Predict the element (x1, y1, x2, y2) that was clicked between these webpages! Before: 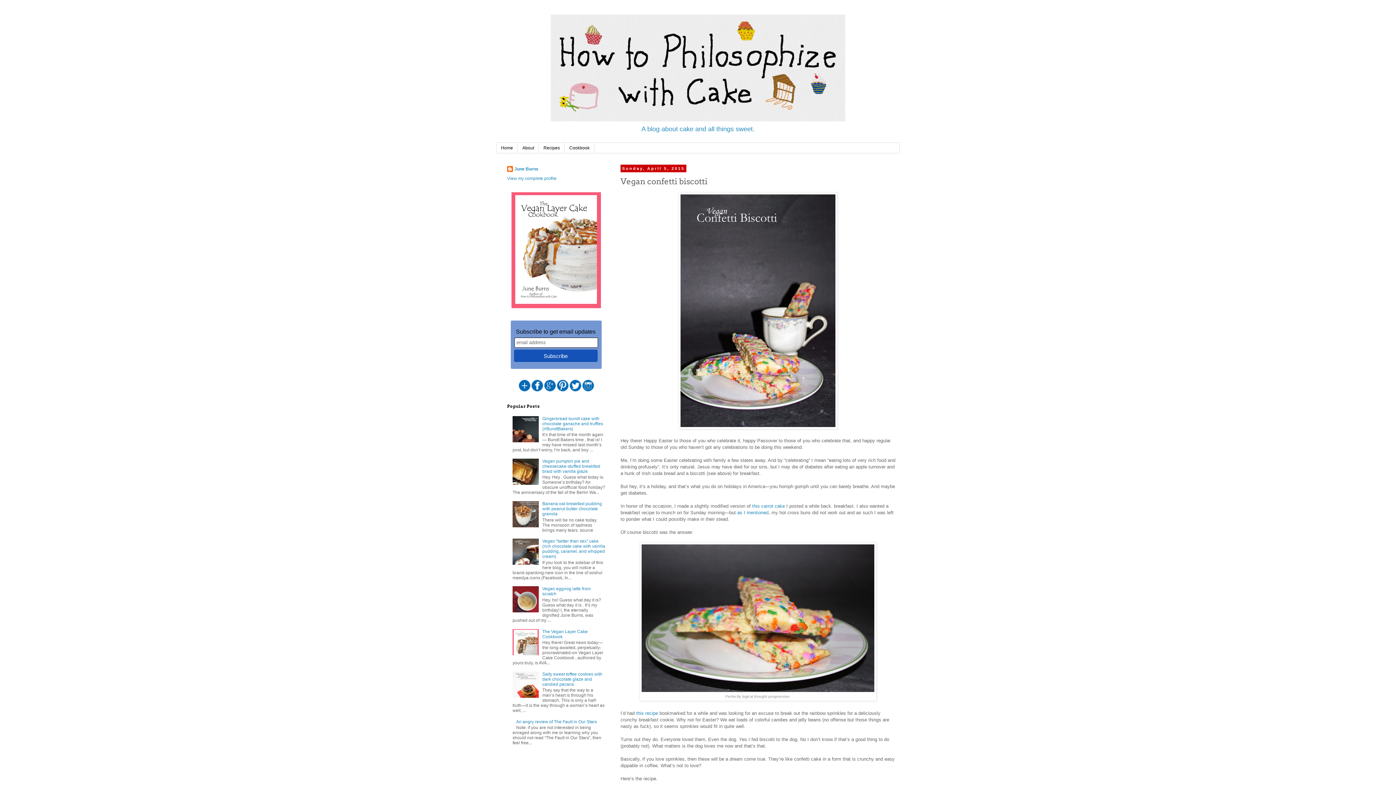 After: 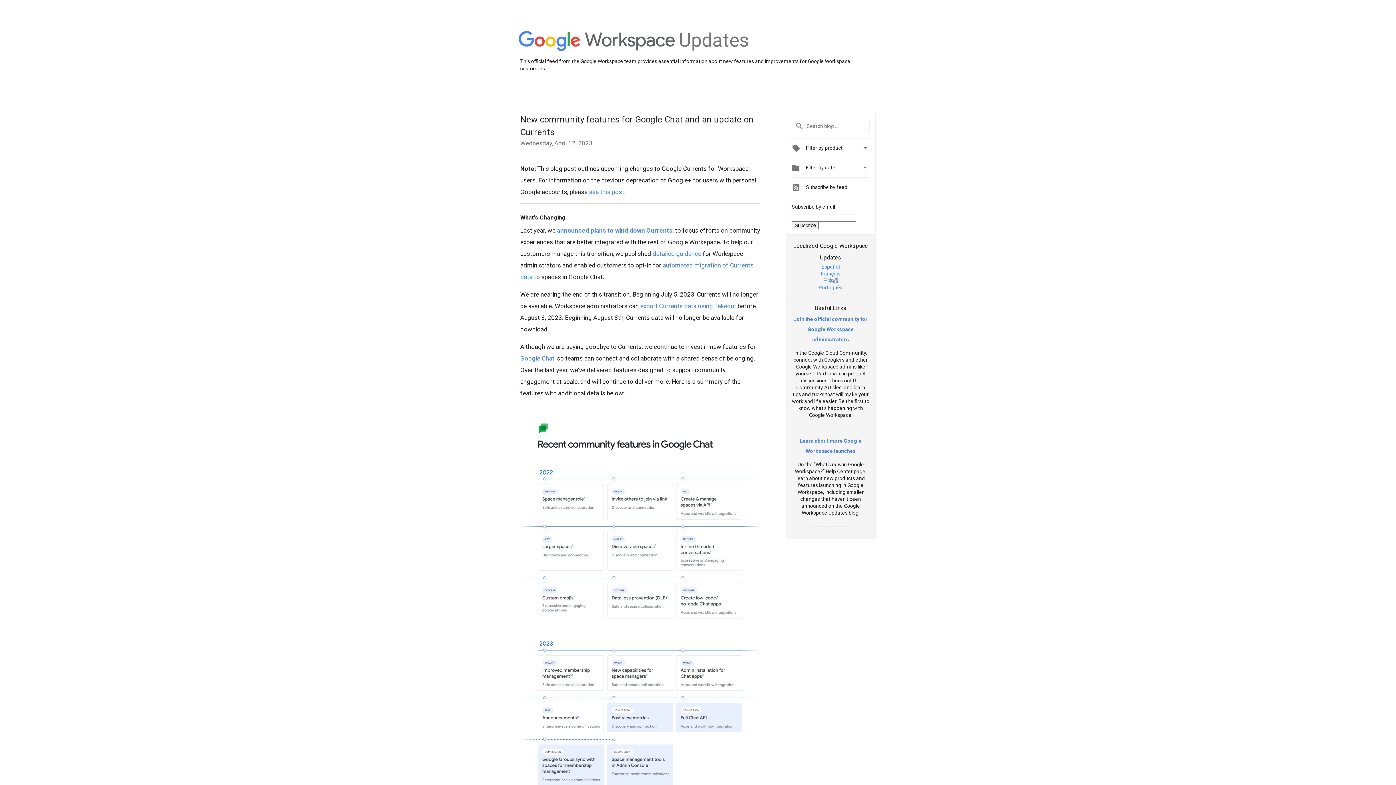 Action: bbox: (544, 387, 555, 392)